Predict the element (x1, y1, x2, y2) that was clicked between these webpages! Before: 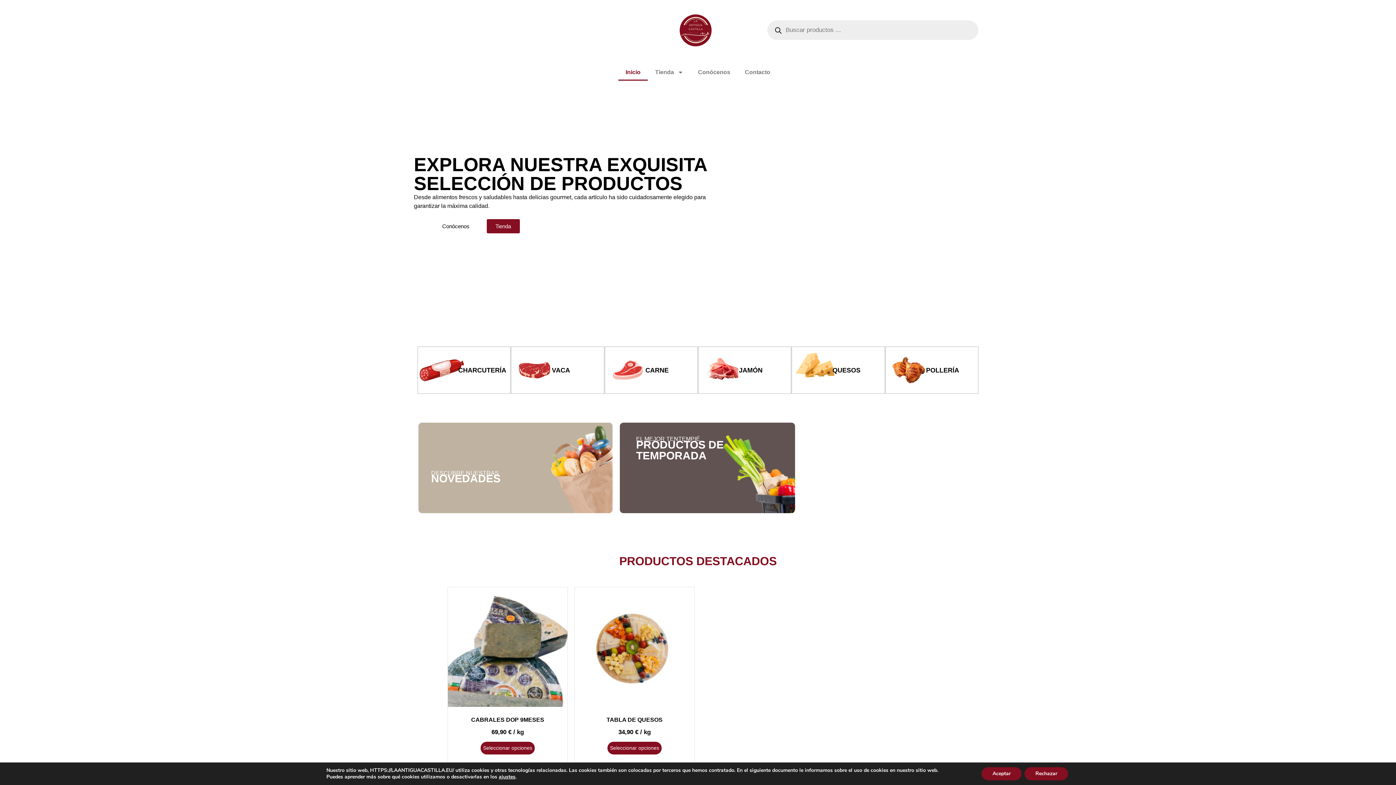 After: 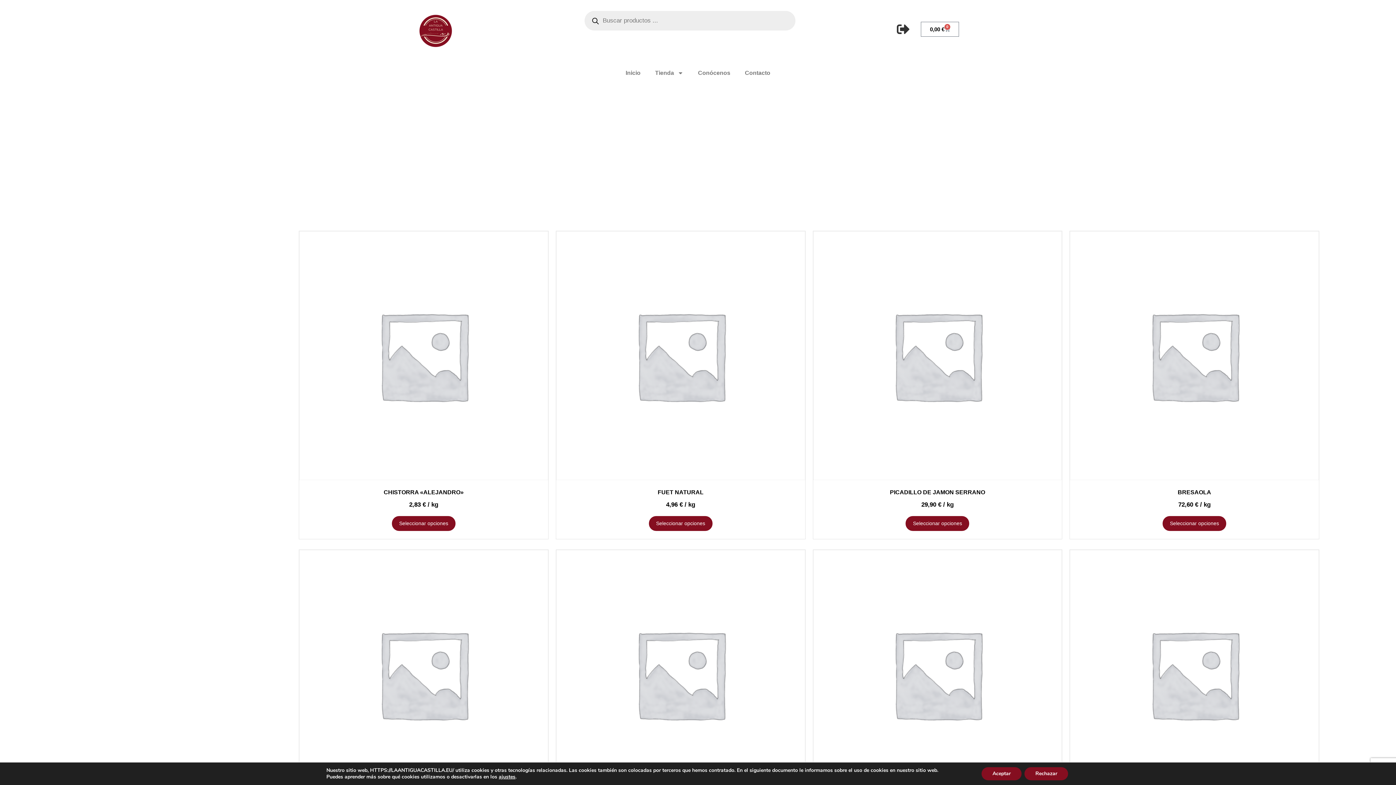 Action: bbox: (698, 347, 744, 393)